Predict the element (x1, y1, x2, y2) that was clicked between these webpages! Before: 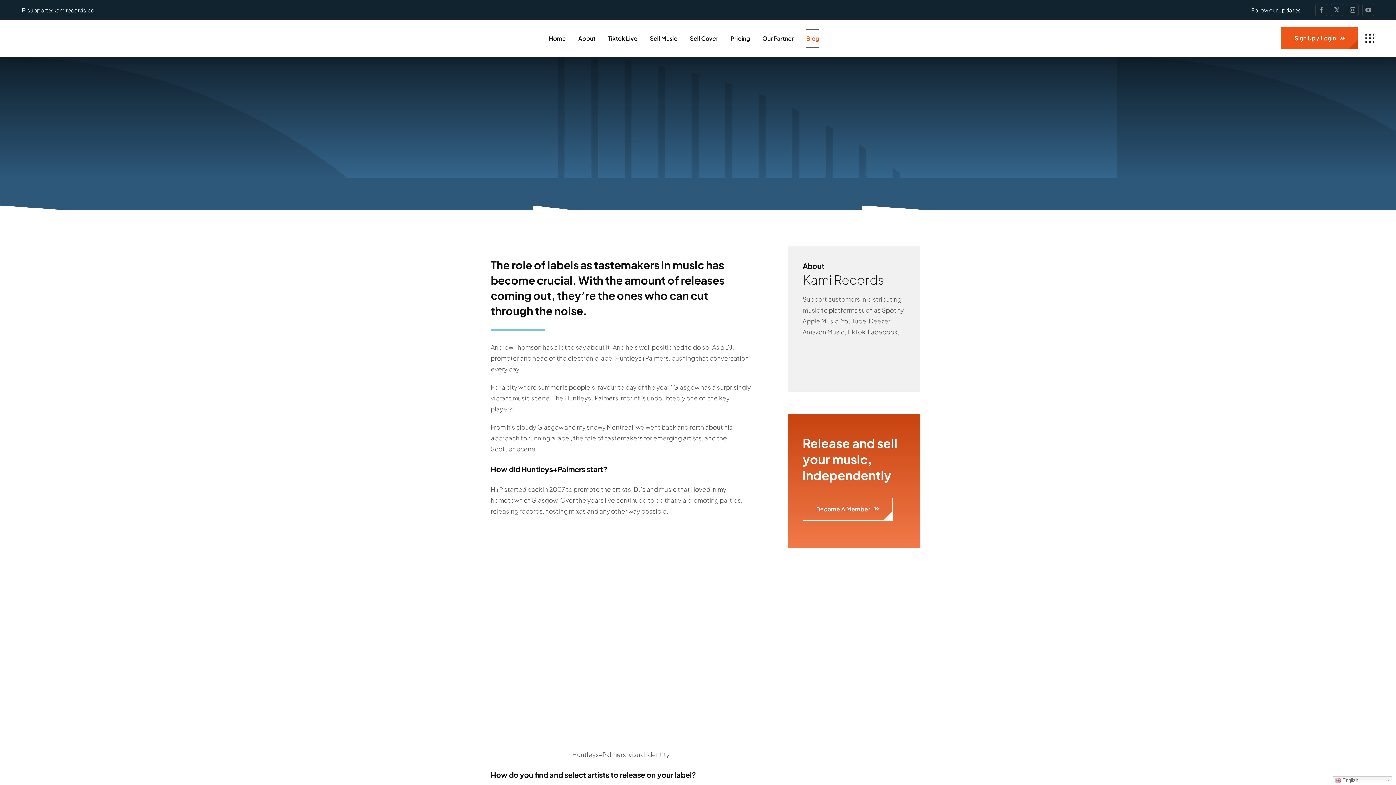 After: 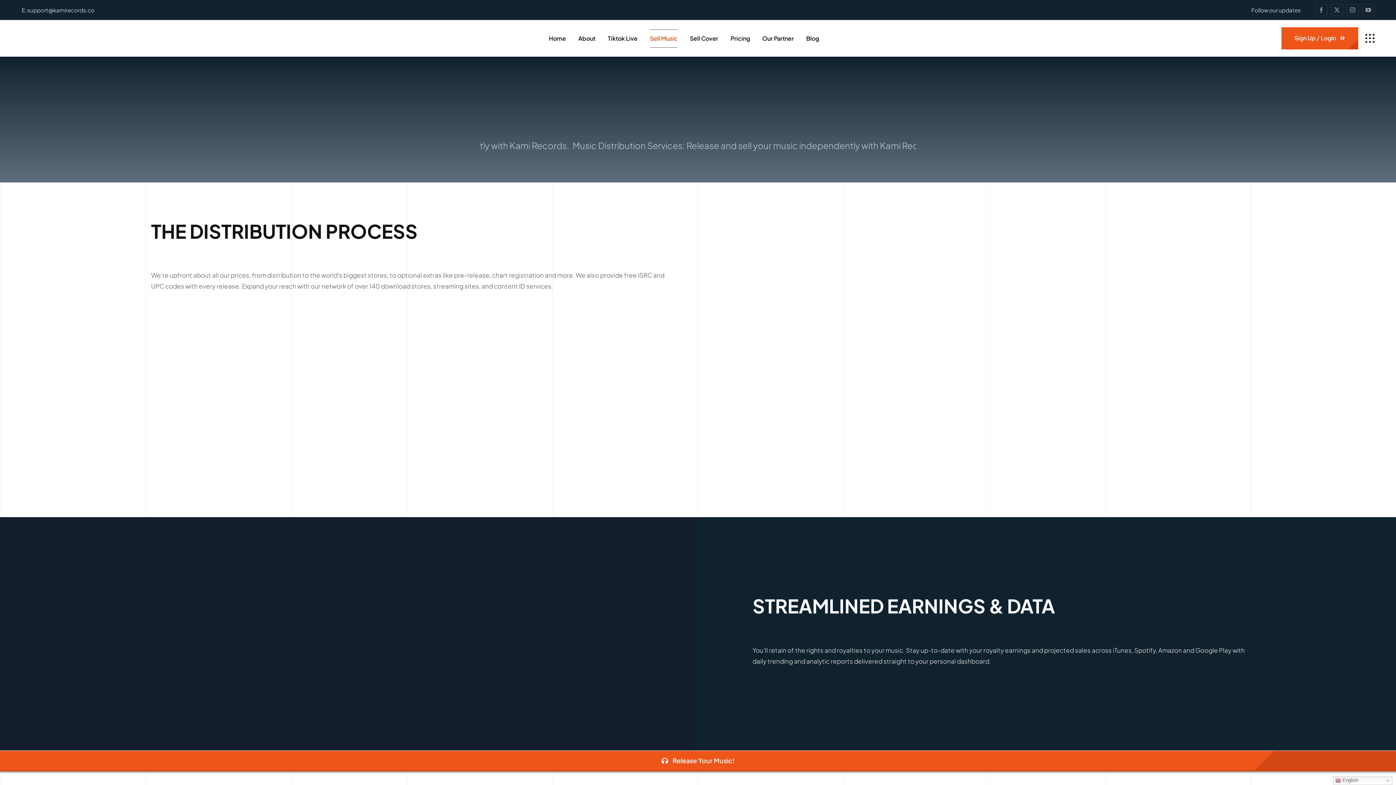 Action: bbox: (650, 29, 677, 47) label: Sell Music